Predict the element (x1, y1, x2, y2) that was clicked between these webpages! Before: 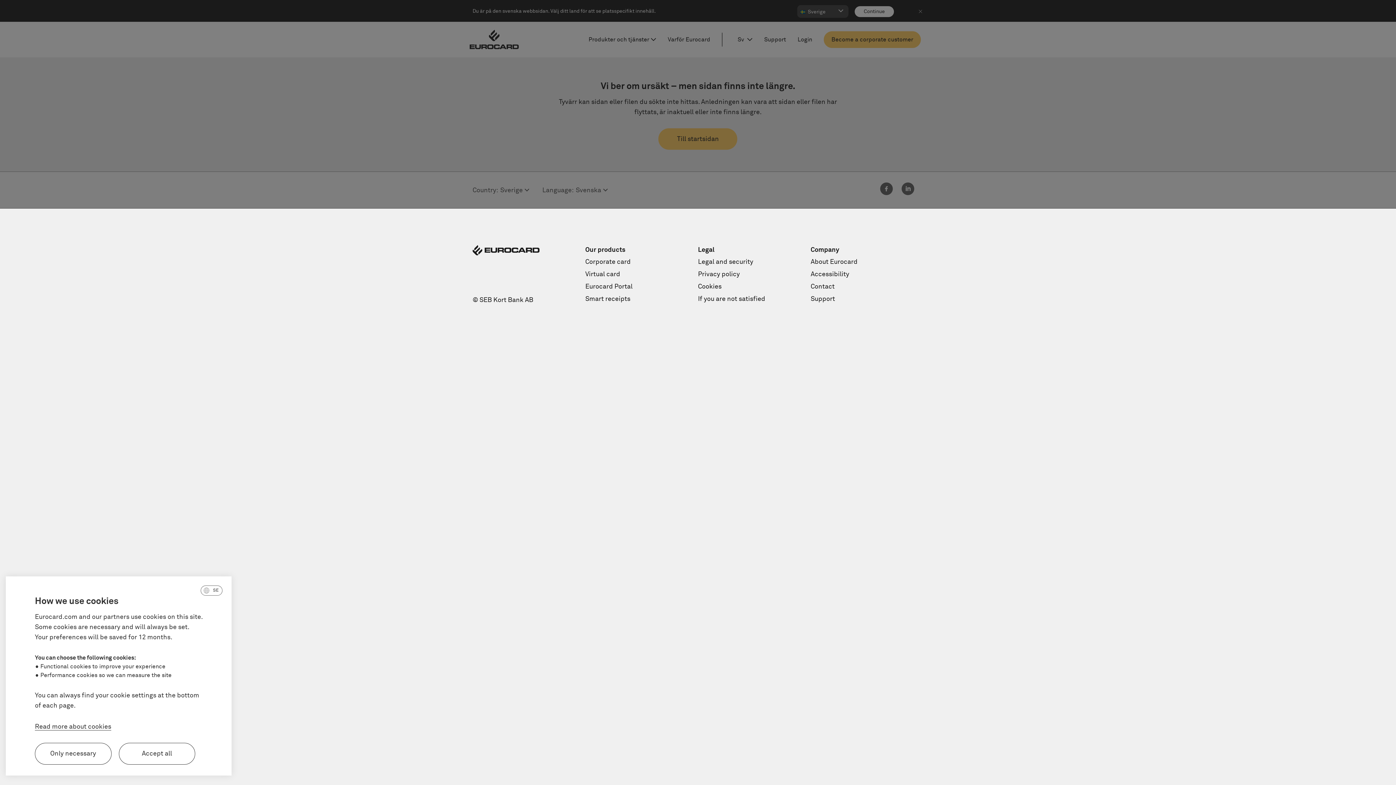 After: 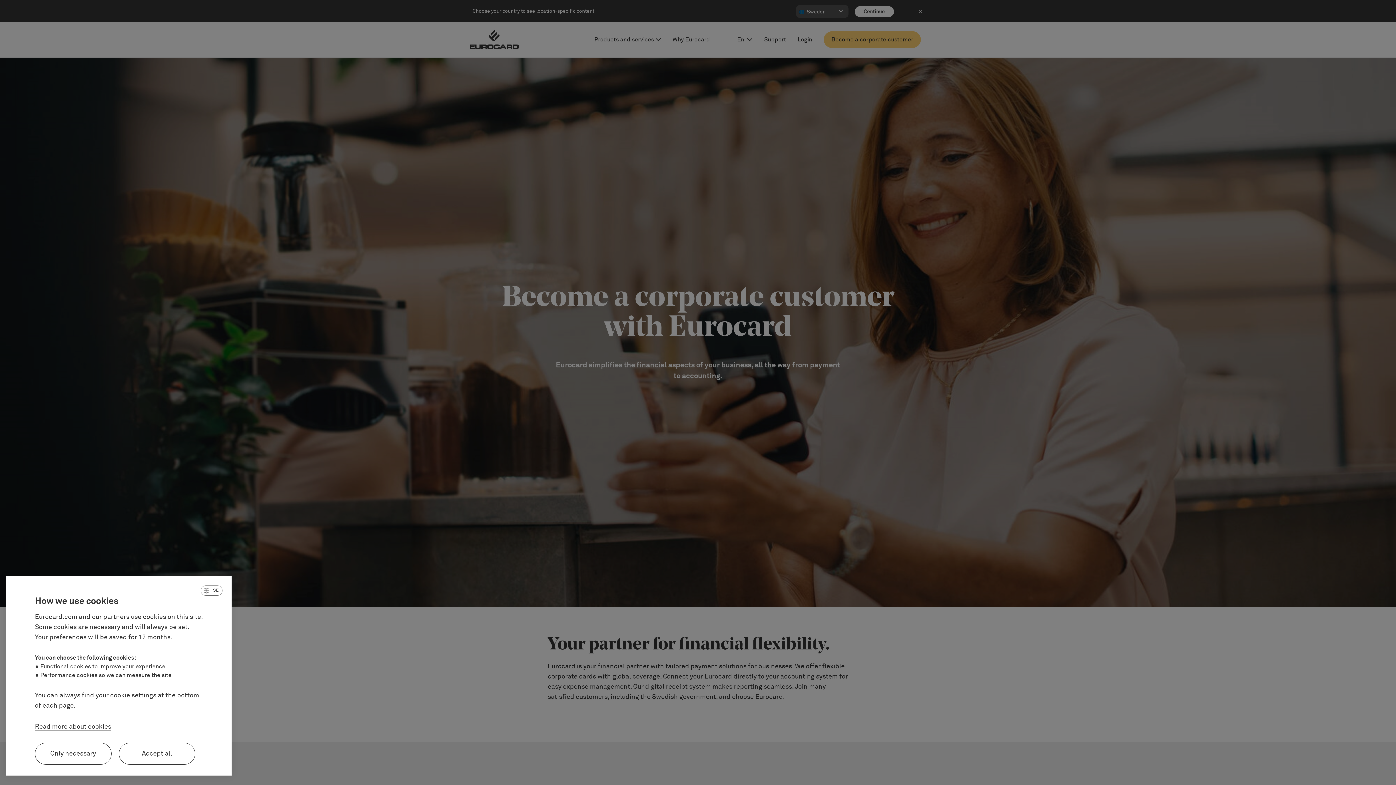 Action: label: Become a corporate customer bbox: (824, 31, 921, 48)